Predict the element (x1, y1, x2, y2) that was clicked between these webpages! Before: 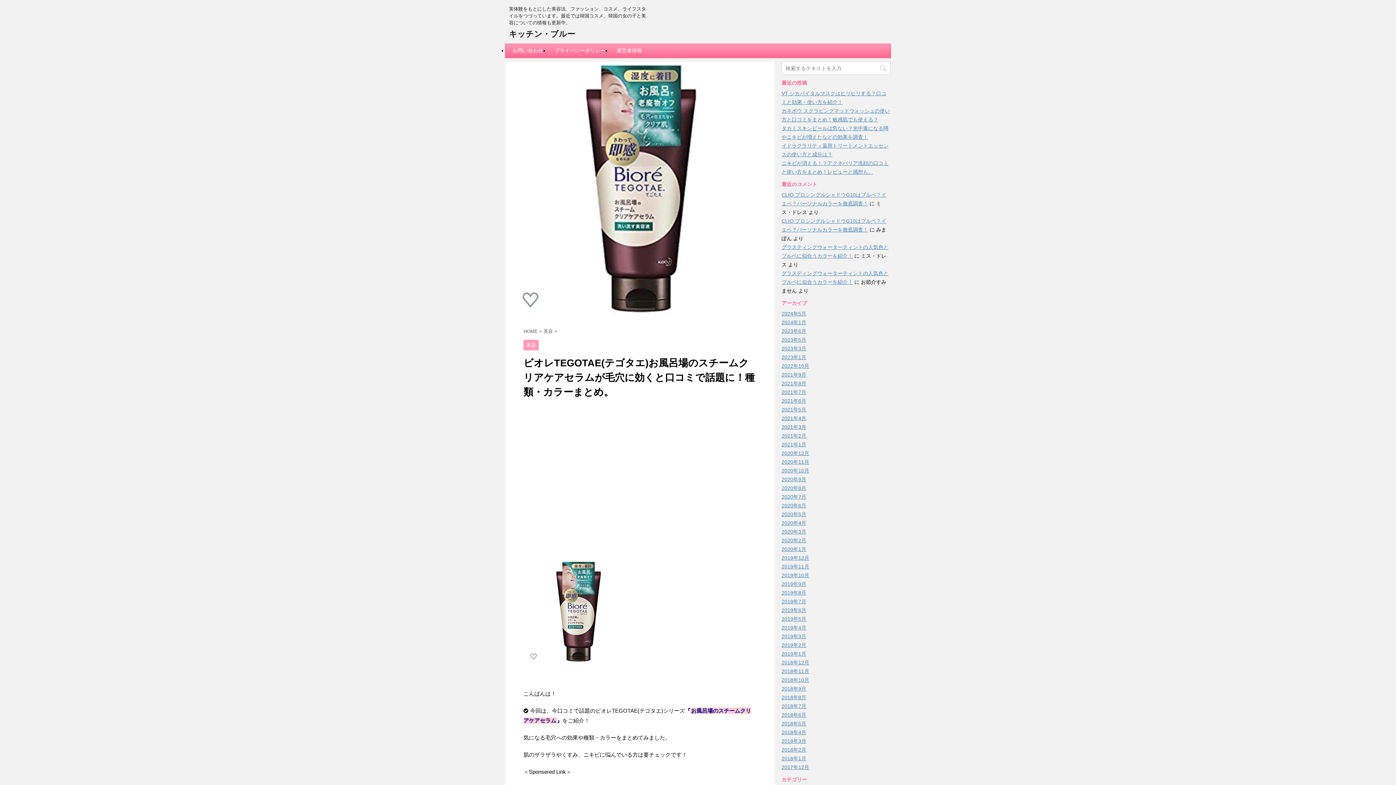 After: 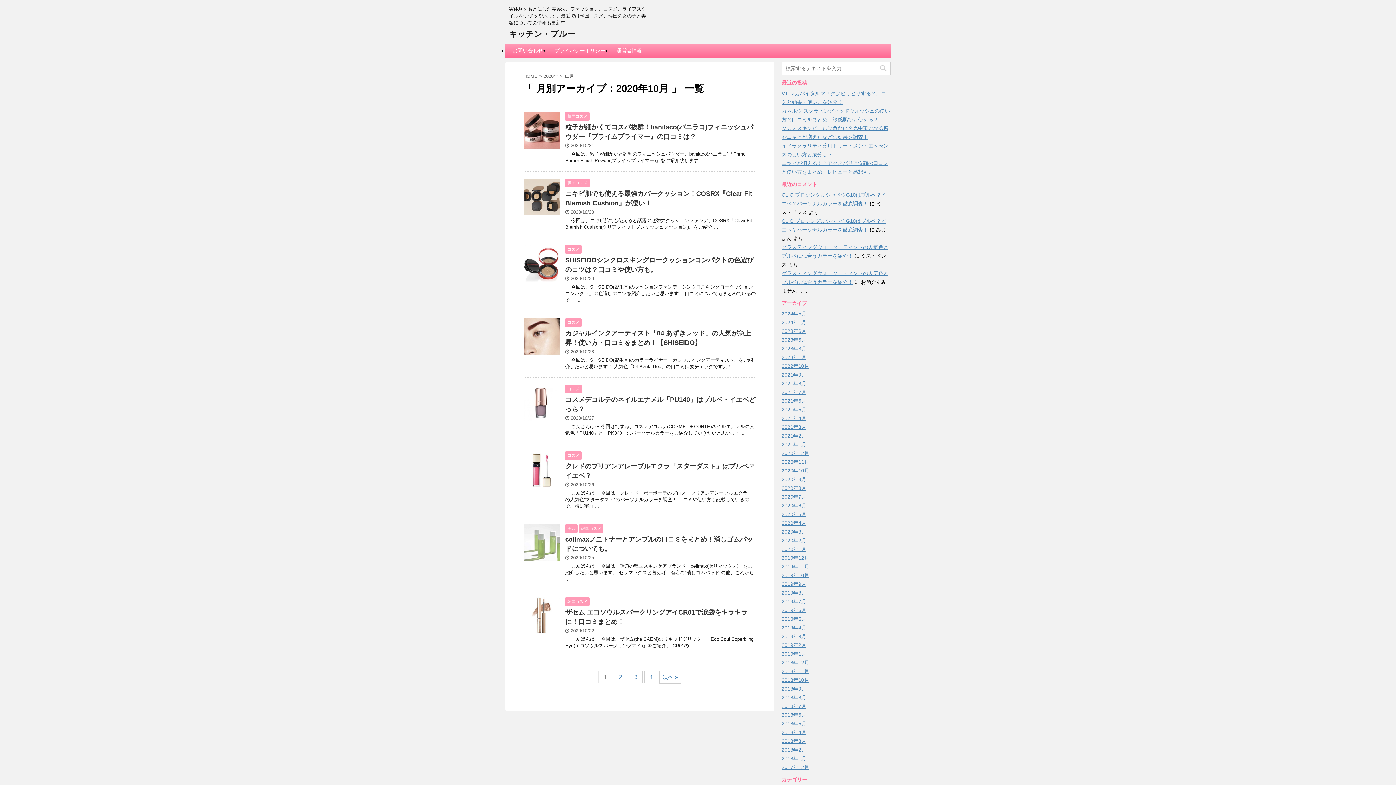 Action: label: 2020年10月 bbox: (781, 468, 809, 473)